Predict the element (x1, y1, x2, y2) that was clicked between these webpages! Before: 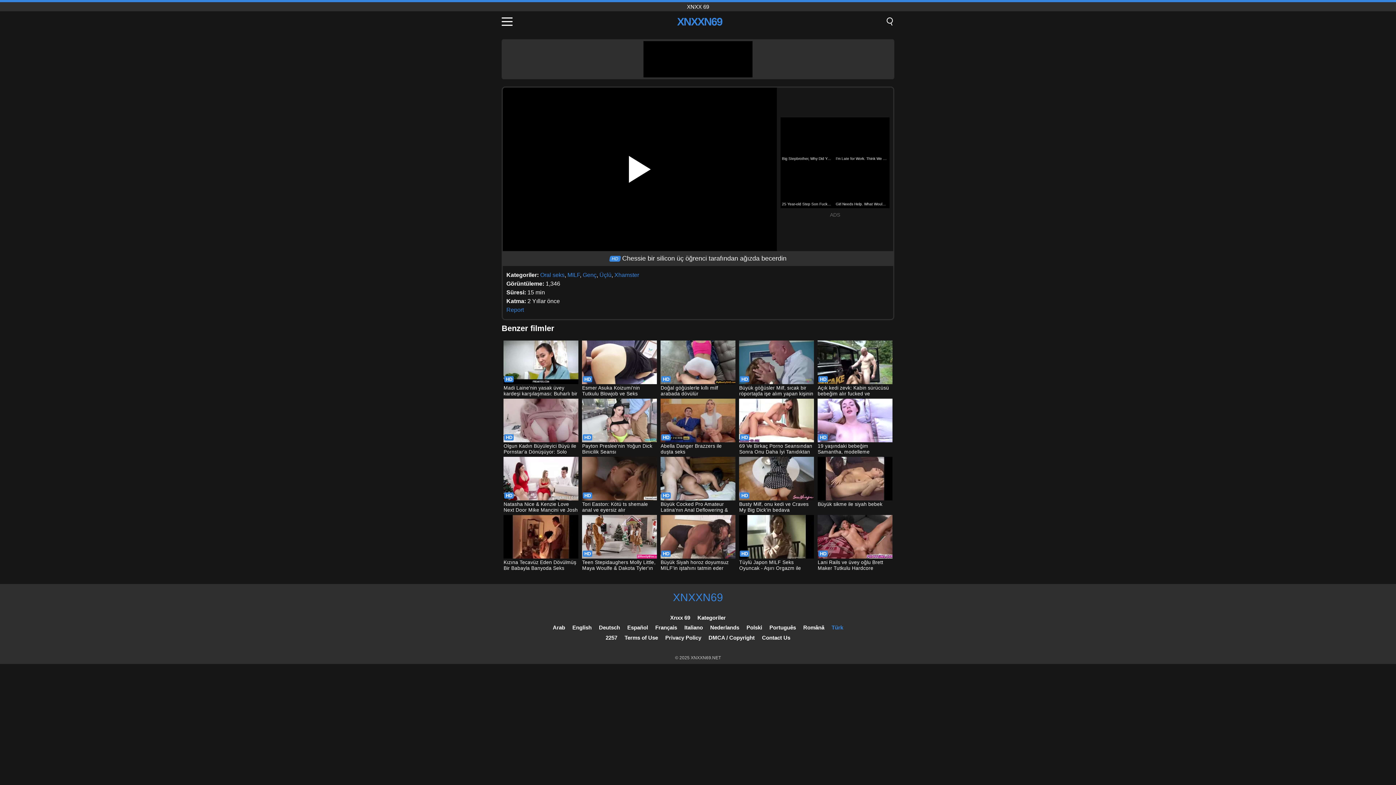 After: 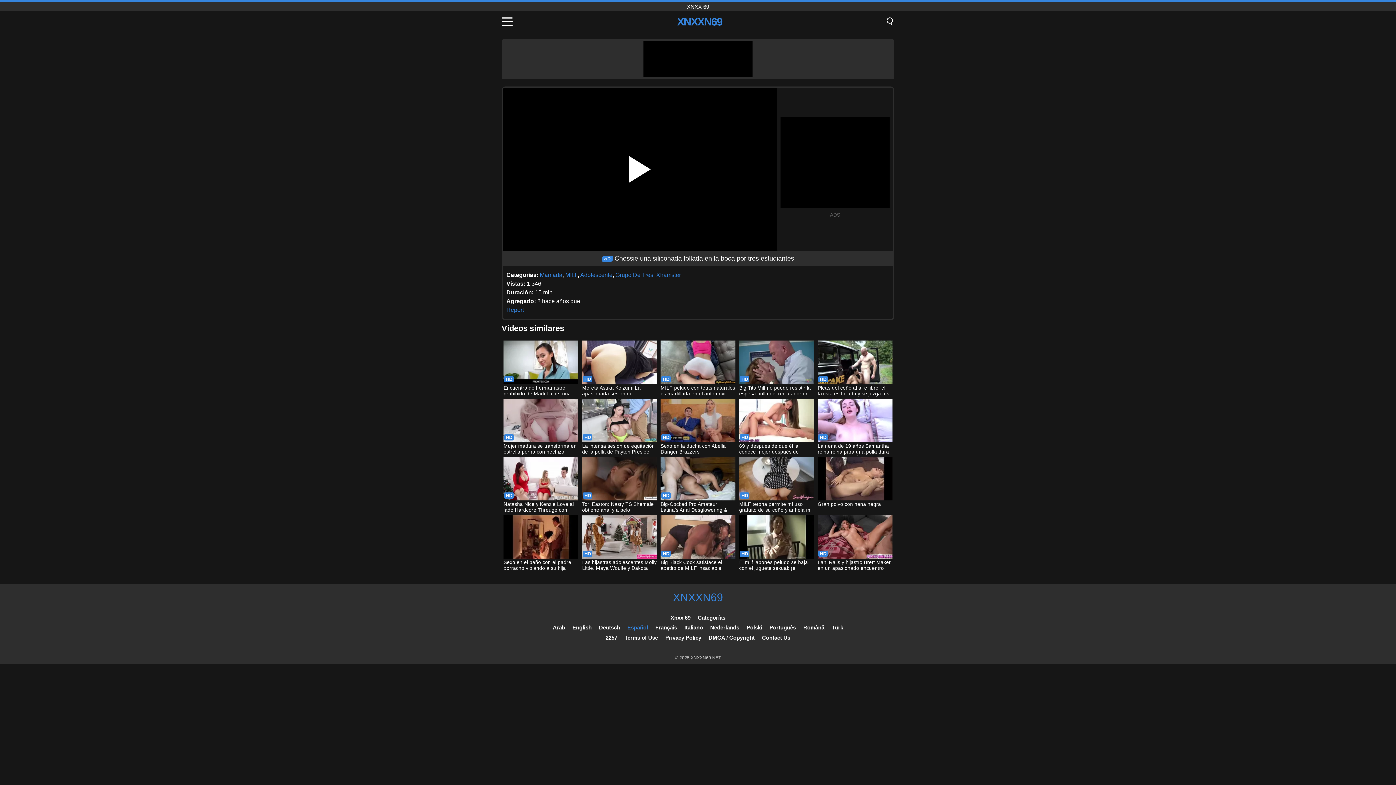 Action: label: Español bbox: (627, 624, 648, 630)